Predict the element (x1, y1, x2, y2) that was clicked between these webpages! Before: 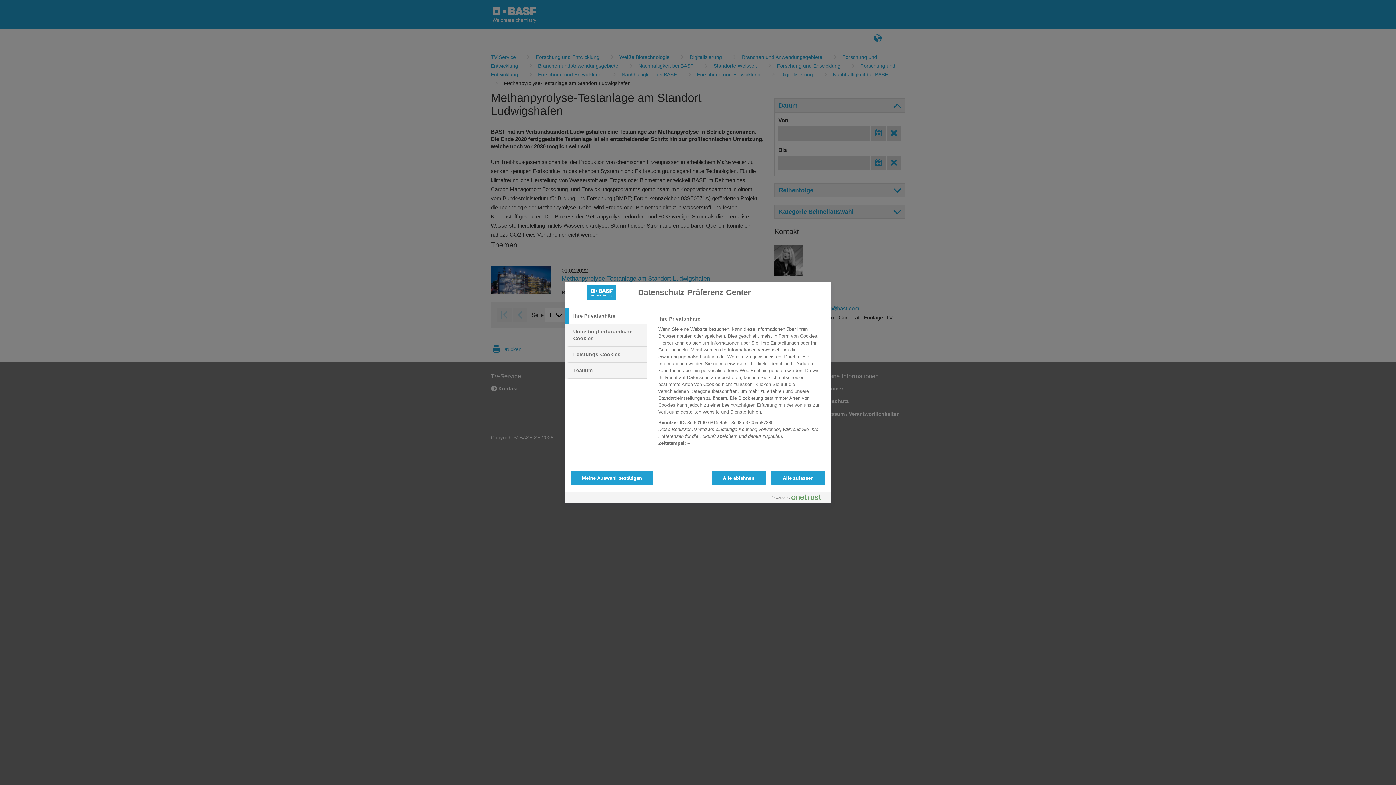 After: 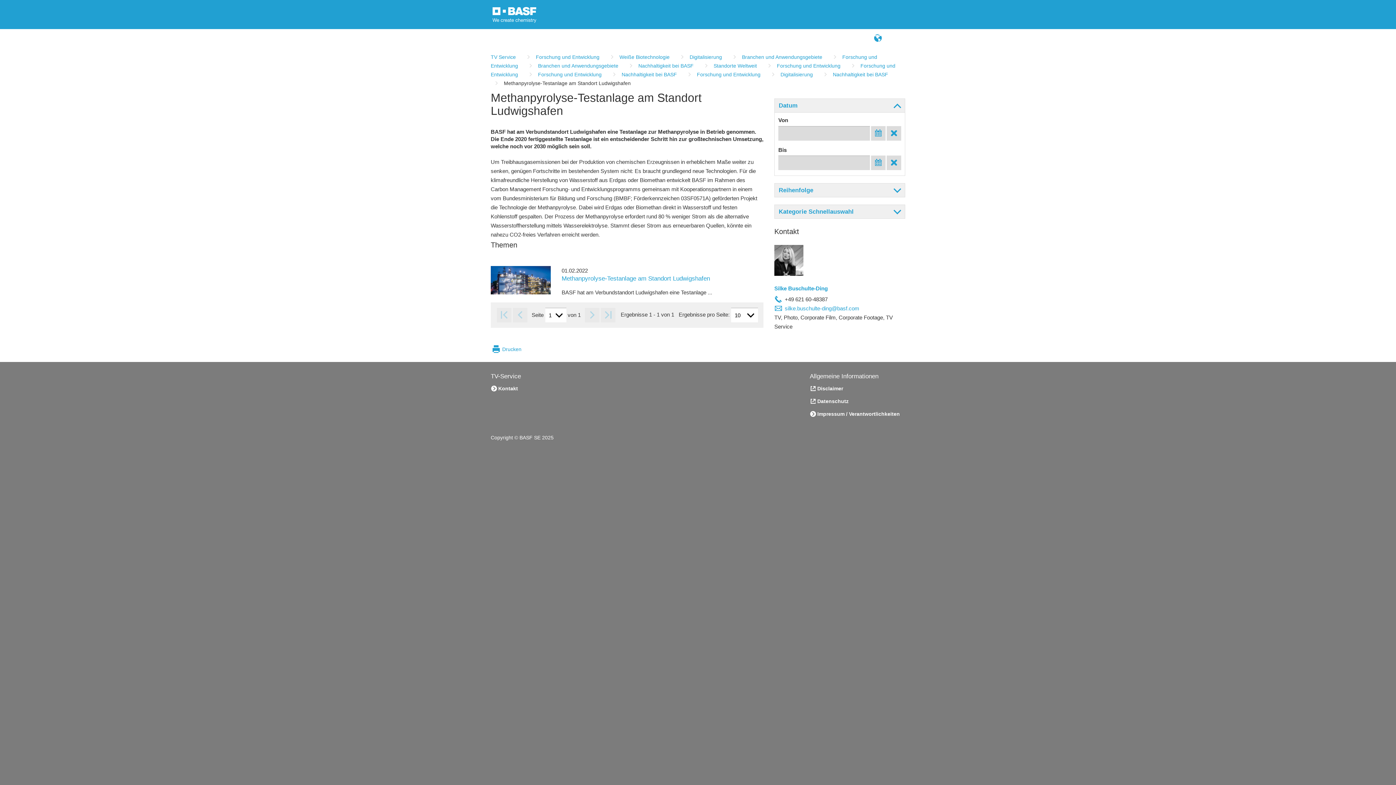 Action: label: Alle zulassen bbox: (771, 470, 825, 485)